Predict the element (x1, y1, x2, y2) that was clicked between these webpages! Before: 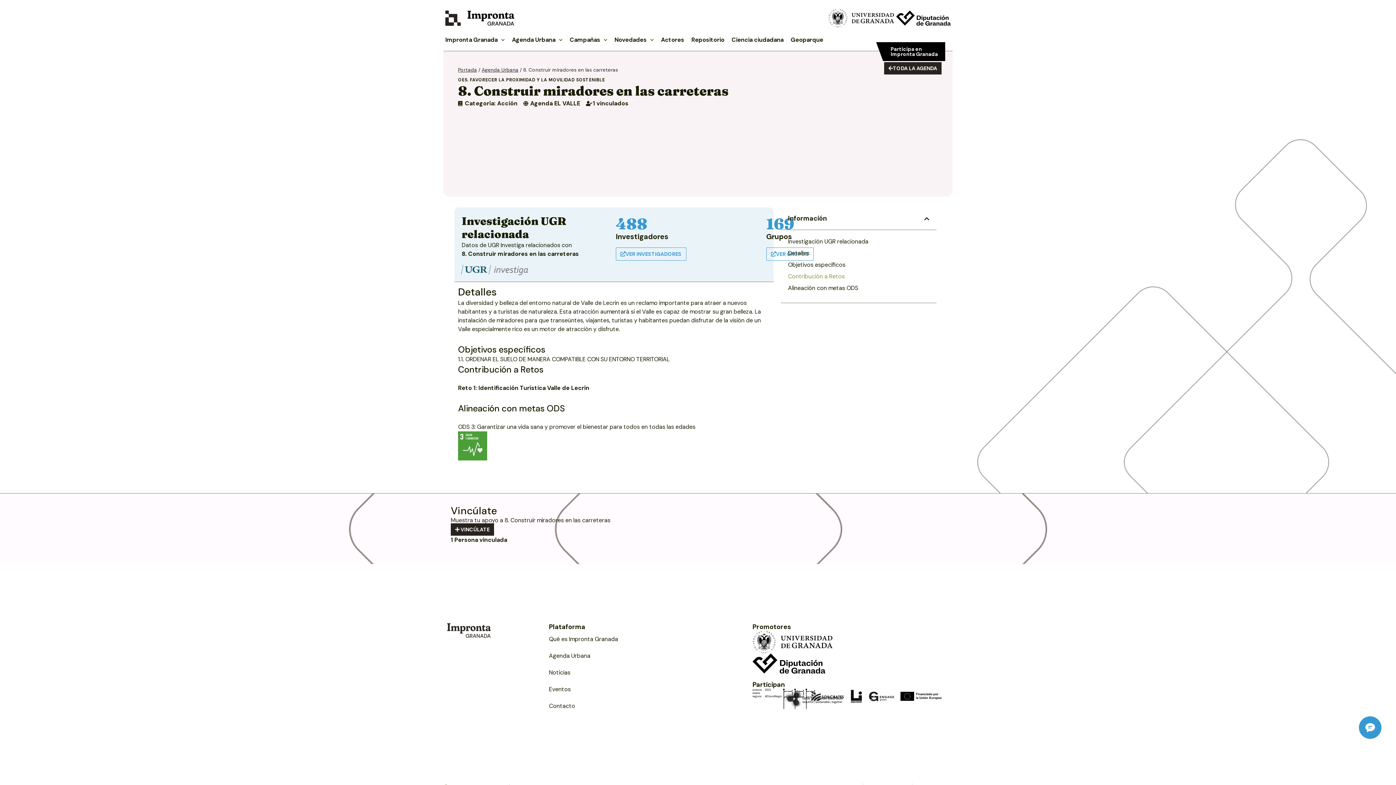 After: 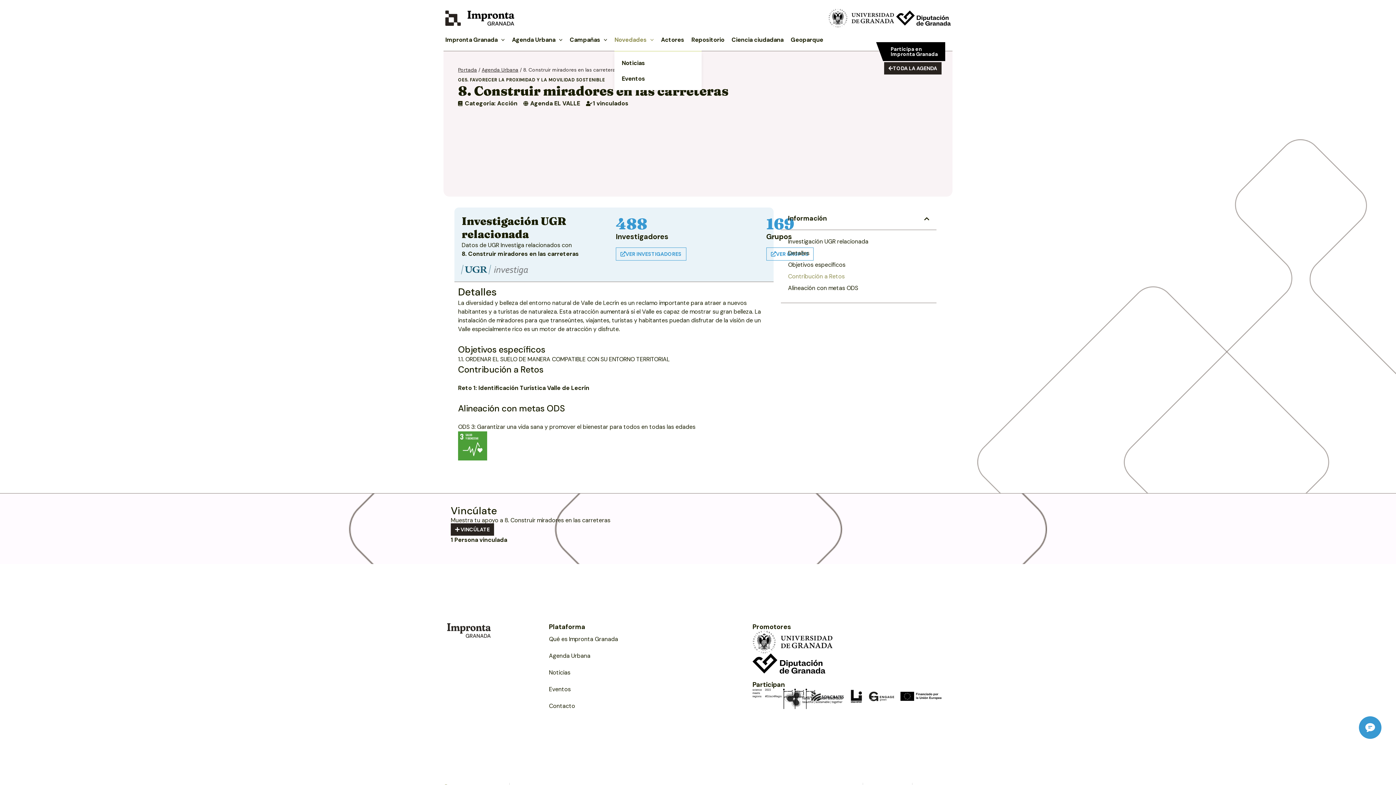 Action: bbox: (614, 32, 661, 47) label: Novedades